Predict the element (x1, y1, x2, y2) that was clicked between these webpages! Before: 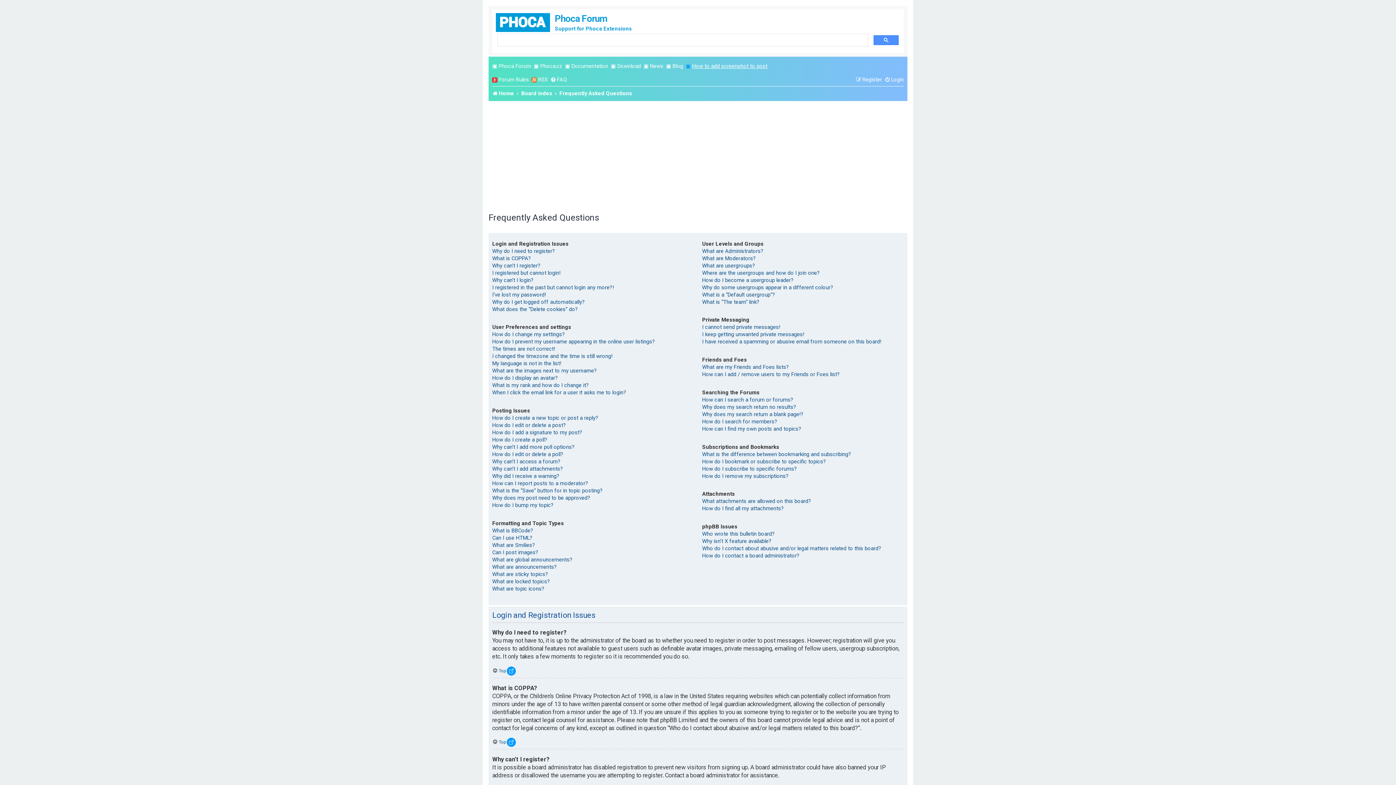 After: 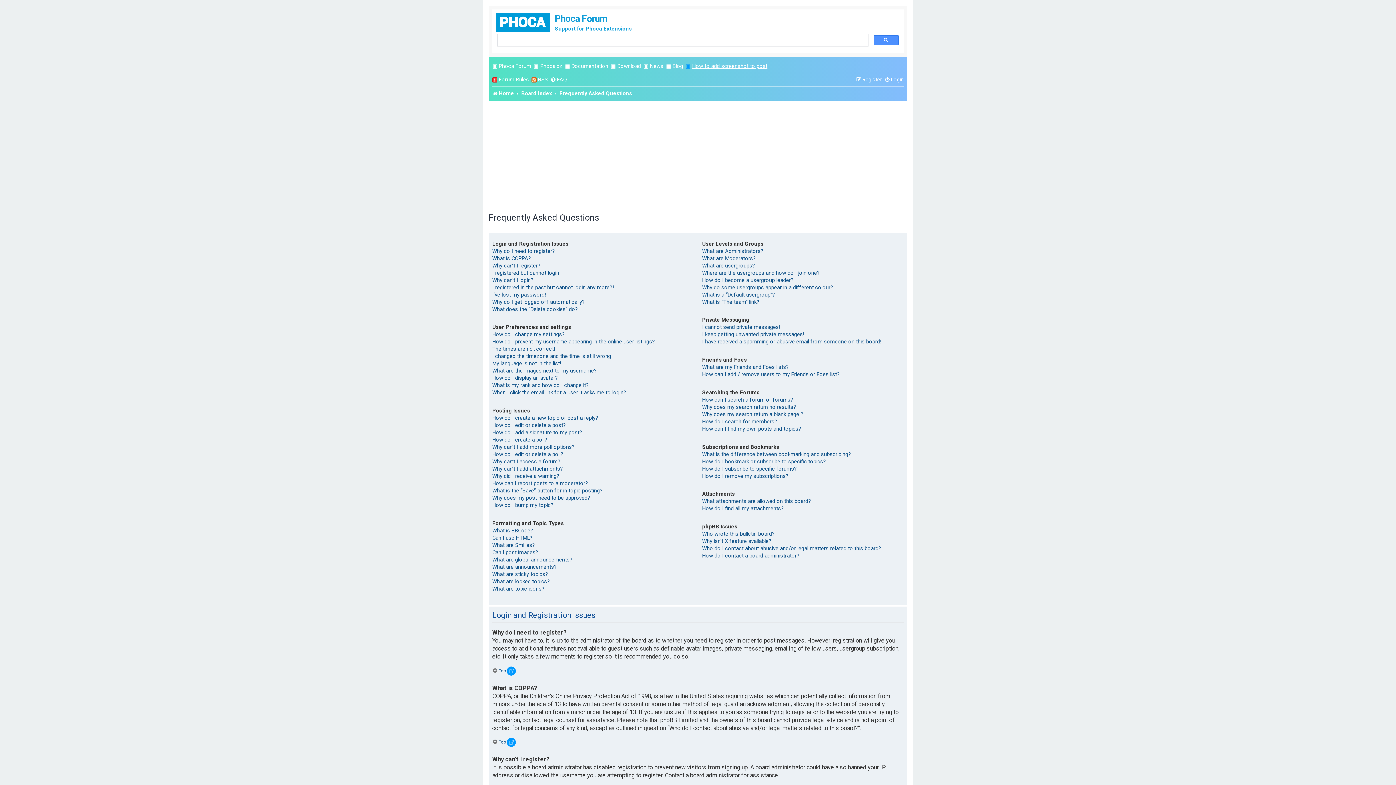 Action: label: FAQ bbox: (550, 73, 566, 85)